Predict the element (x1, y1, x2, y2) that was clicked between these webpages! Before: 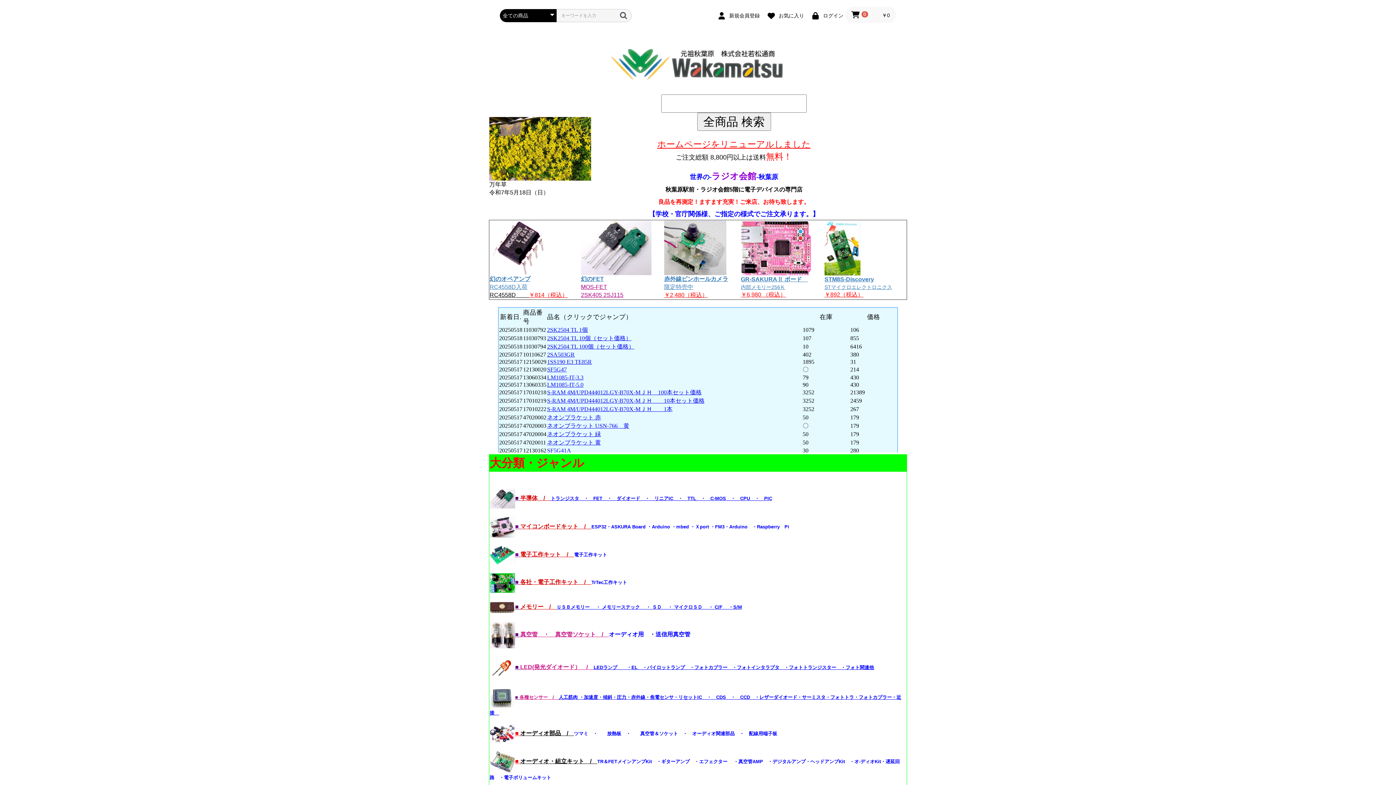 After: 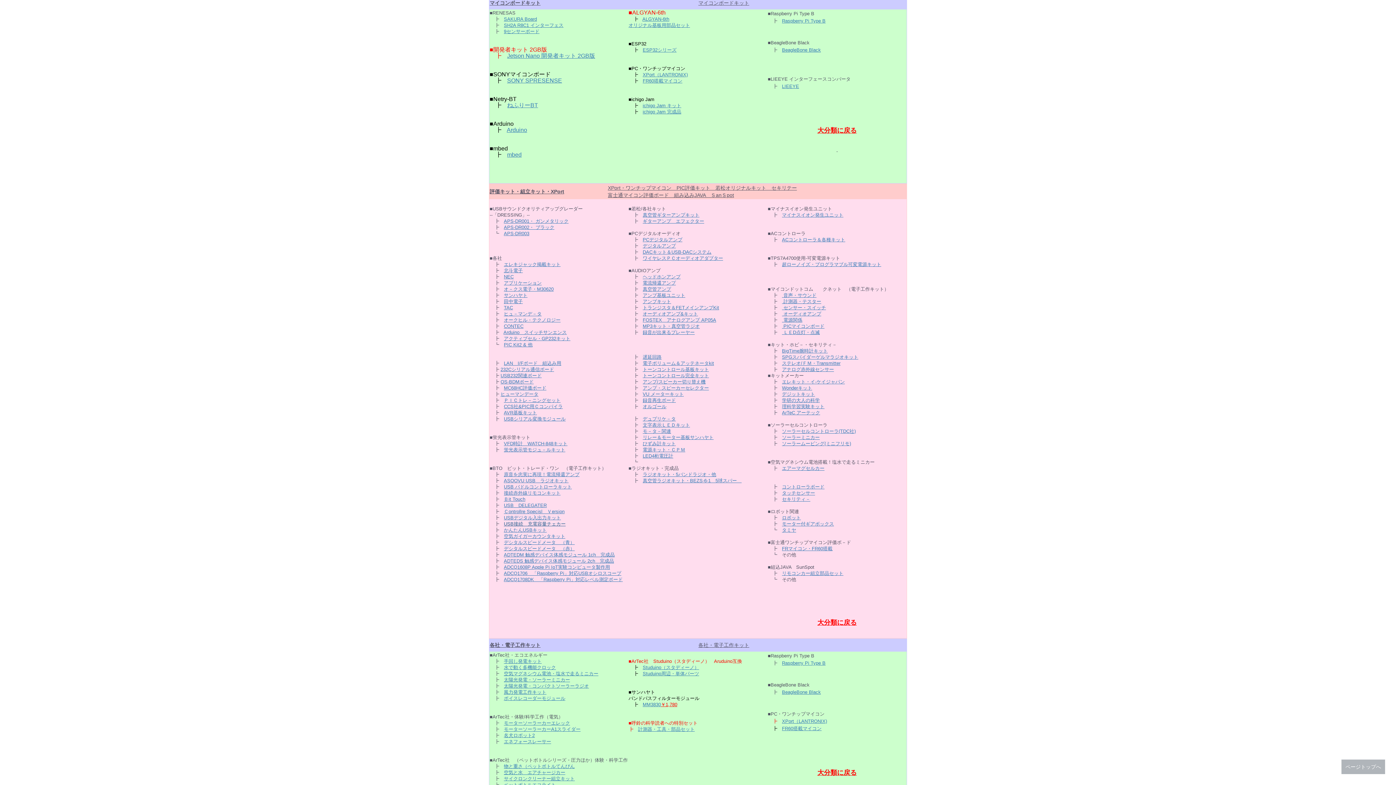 Action: bbox: (520, 508, 591, 513) label: マイコンボードキット　/　